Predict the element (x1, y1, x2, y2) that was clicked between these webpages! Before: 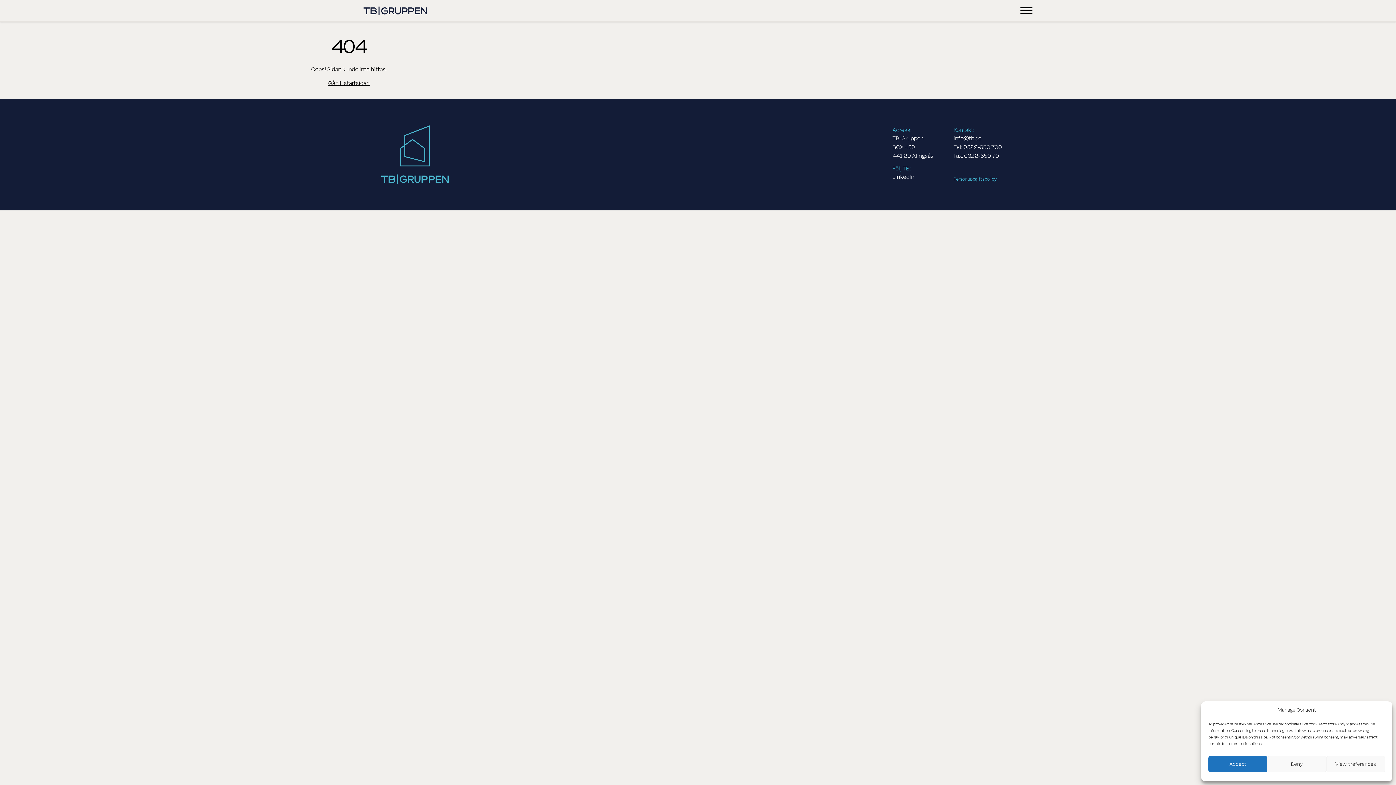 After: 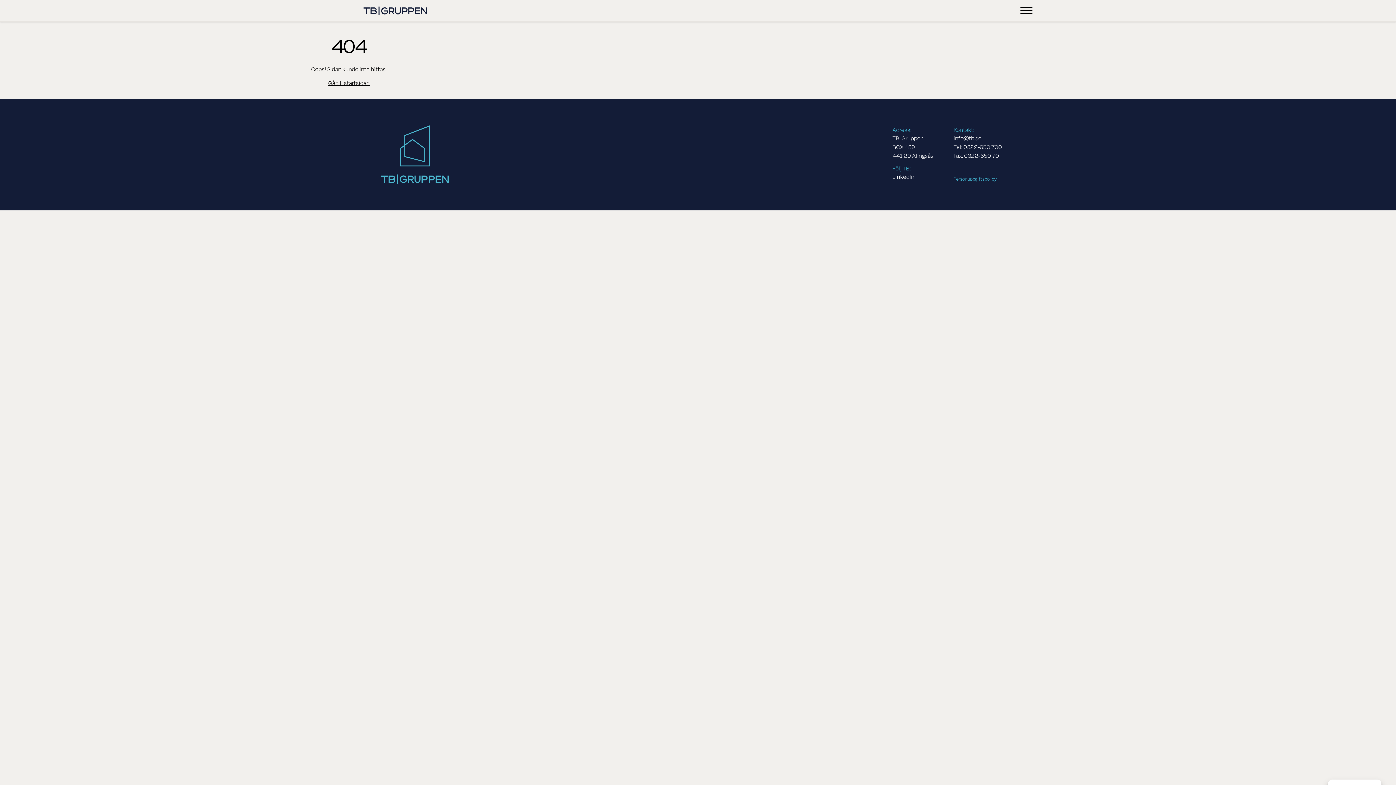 Action: label: Accept bbox: (1208, 756, 1267, 772)